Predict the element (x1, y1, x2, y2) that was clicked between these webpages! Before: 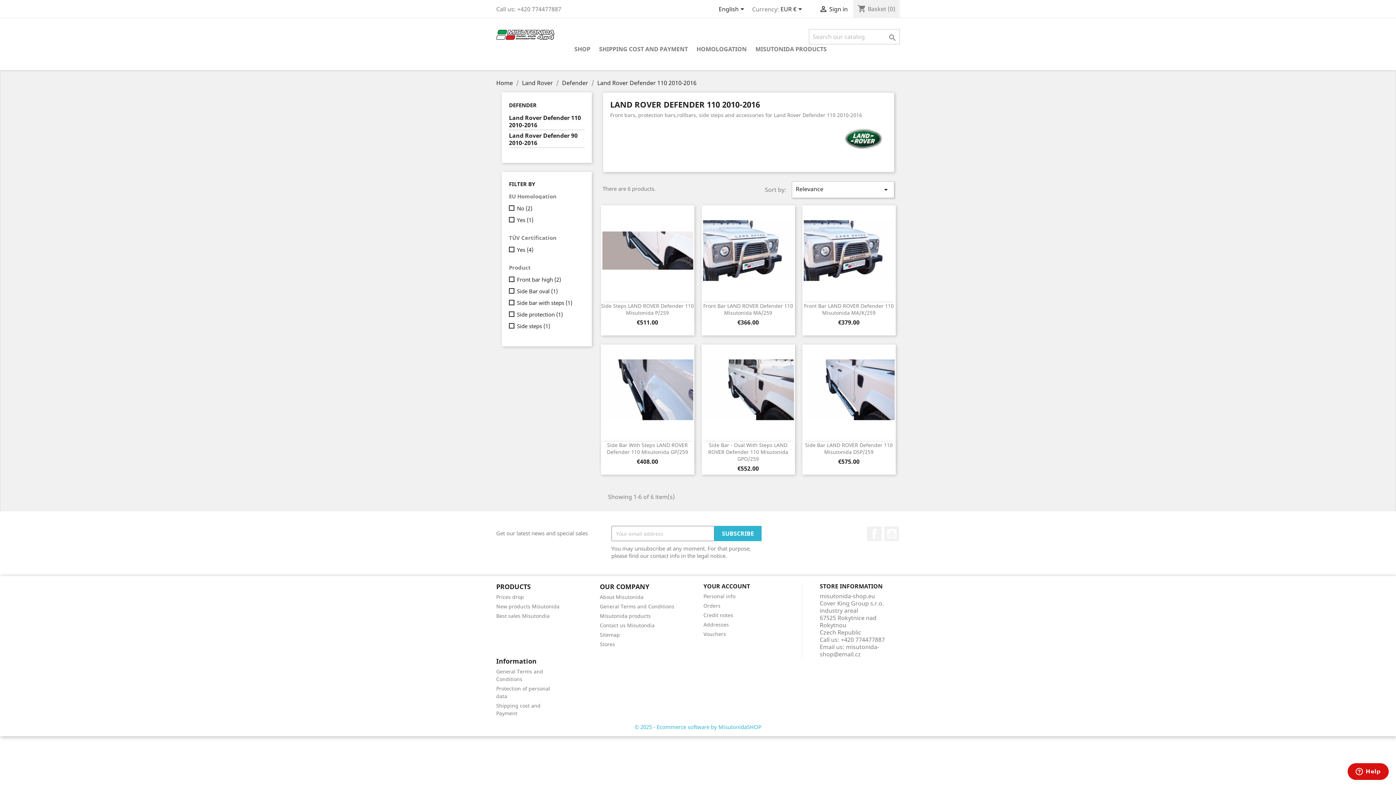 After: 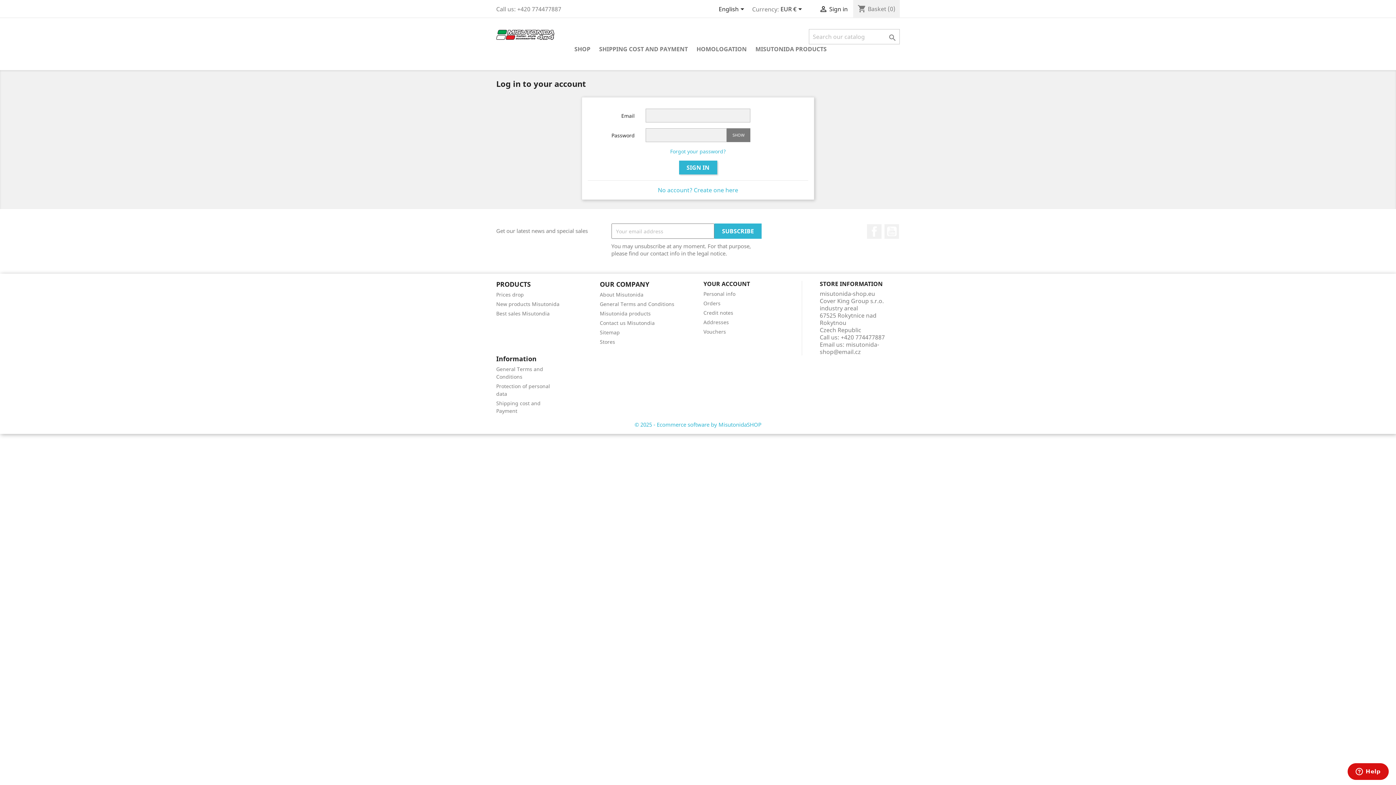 Action: bbox: (703, 630, 726, 637) label: Vouchers